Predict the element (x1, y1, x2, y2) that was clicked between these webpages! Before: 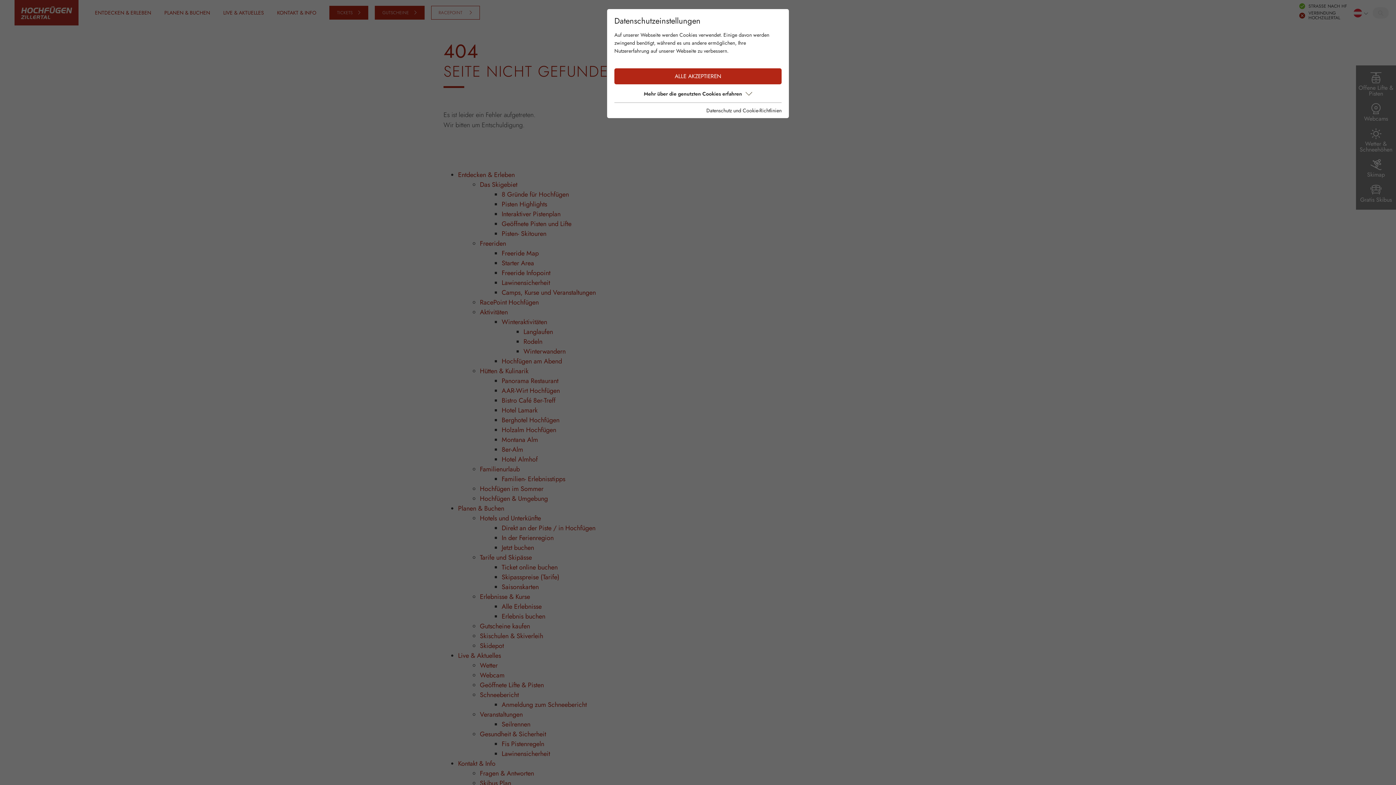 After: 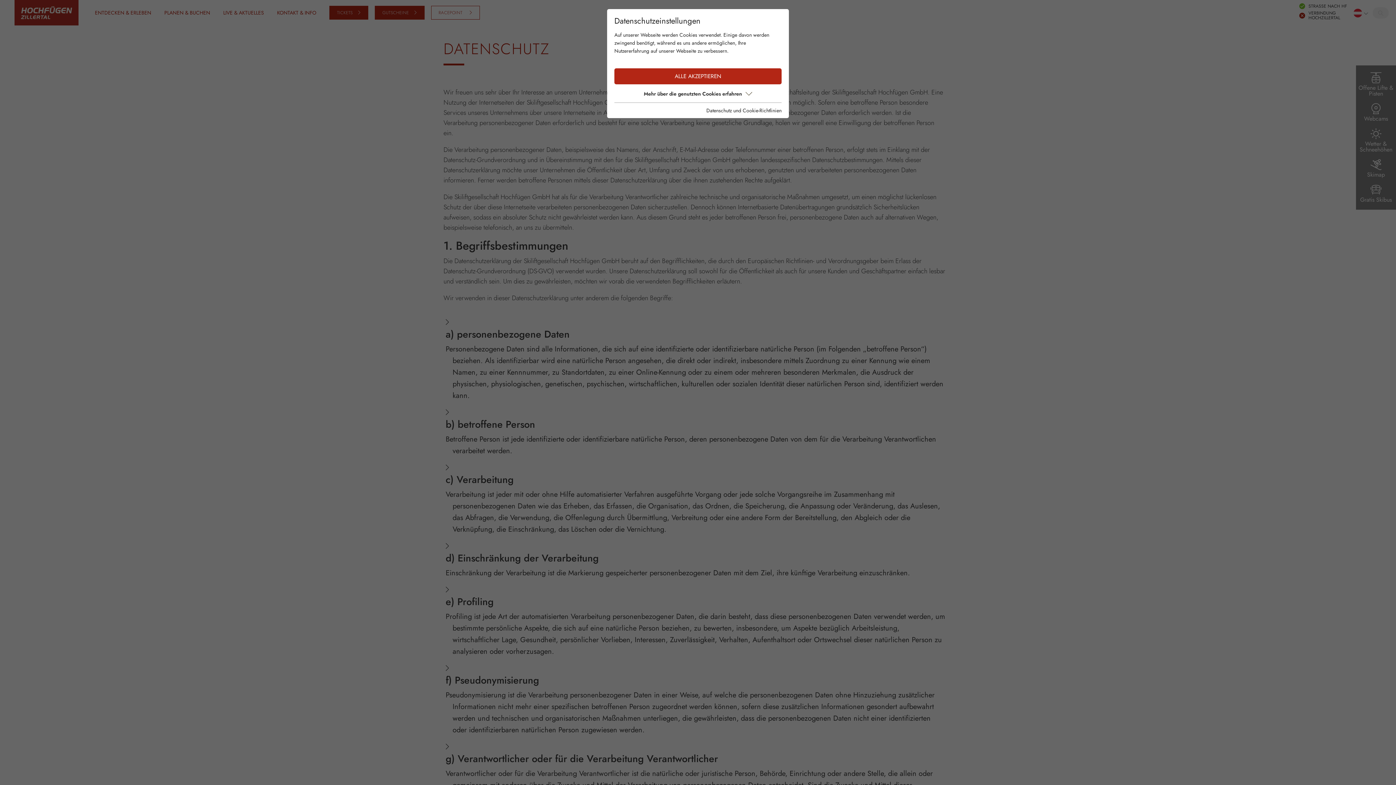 Action: label: Datenschutz und Cookie-Richtlinien bbox: (706, 106, 781, 114)